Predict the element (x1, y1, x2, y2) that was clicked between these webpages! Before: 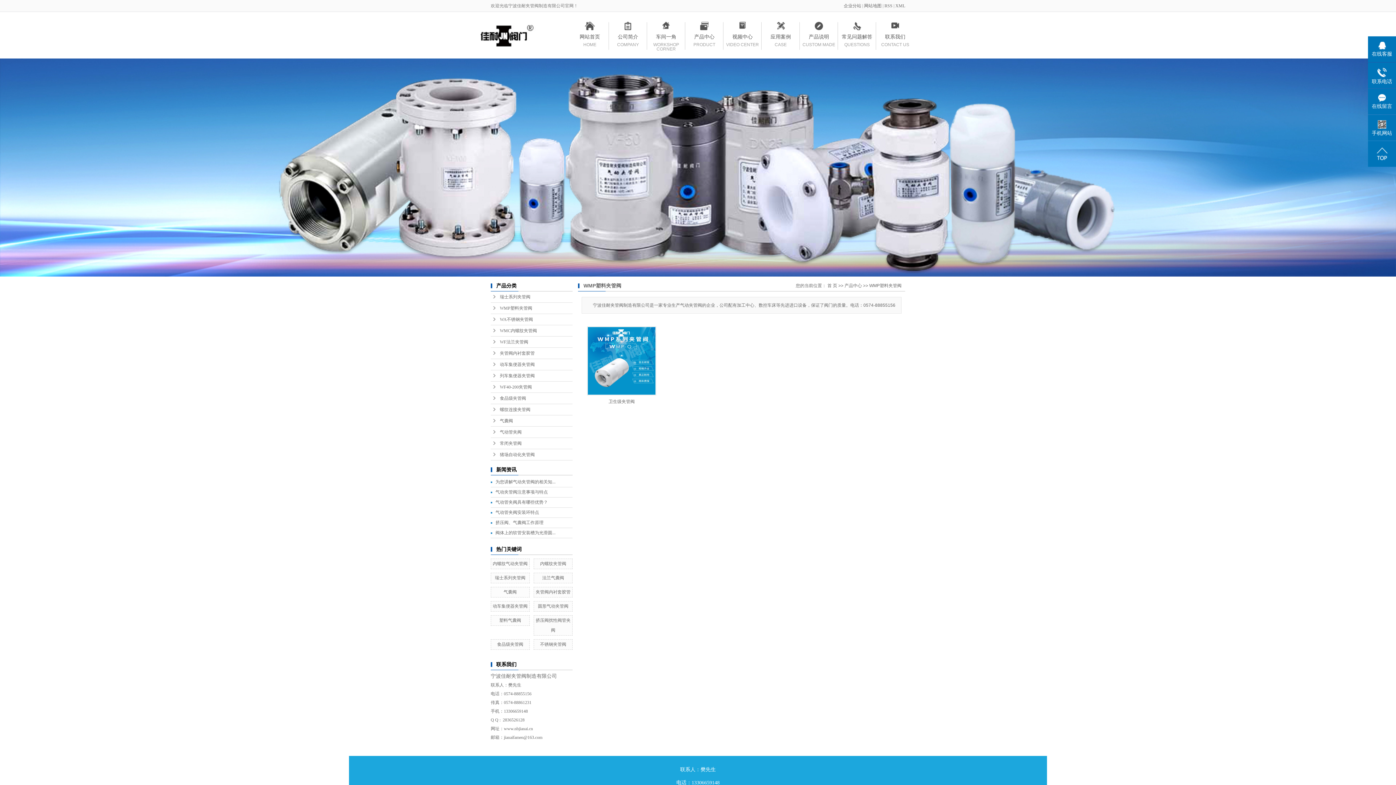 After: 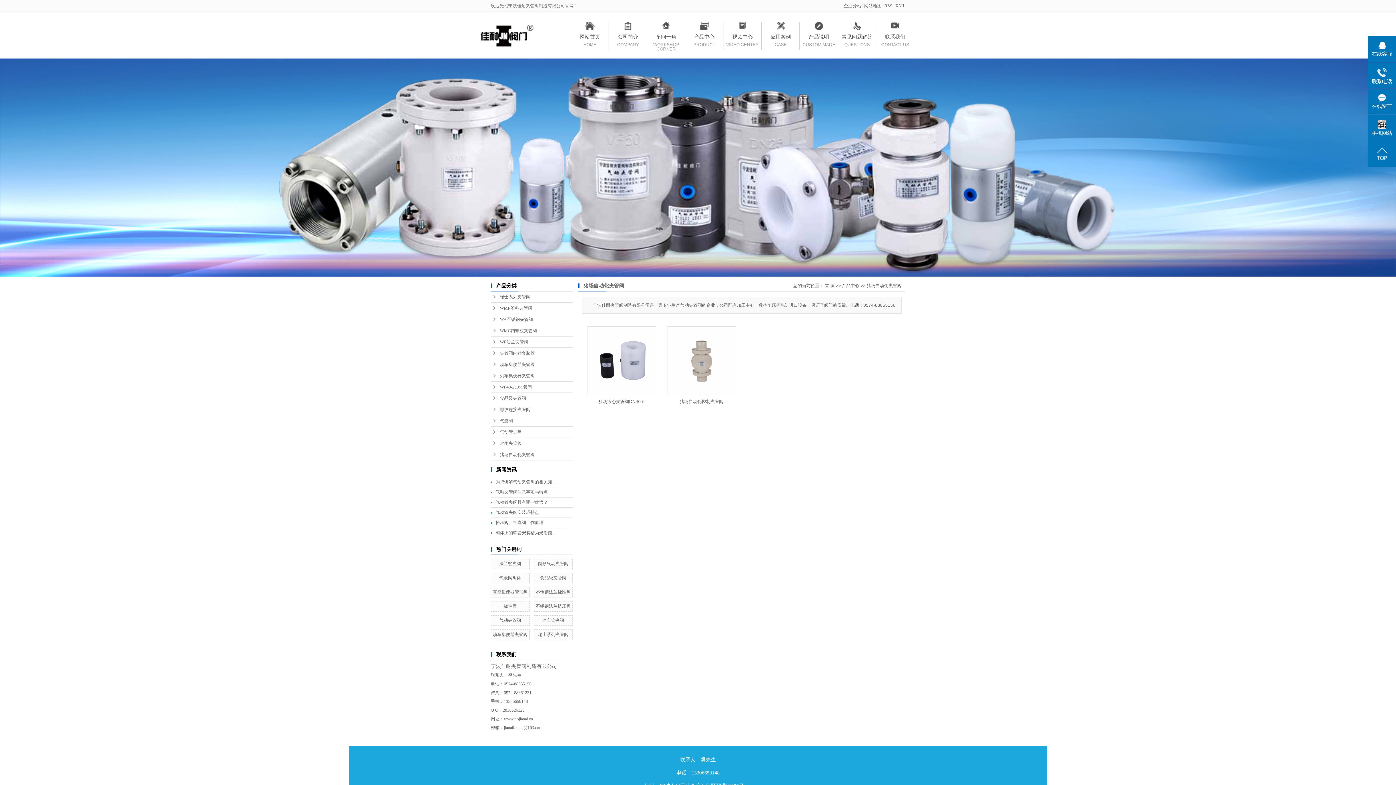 Action: bbox: (490, 449, 572, 460) label: 猪场自动化夹管阀